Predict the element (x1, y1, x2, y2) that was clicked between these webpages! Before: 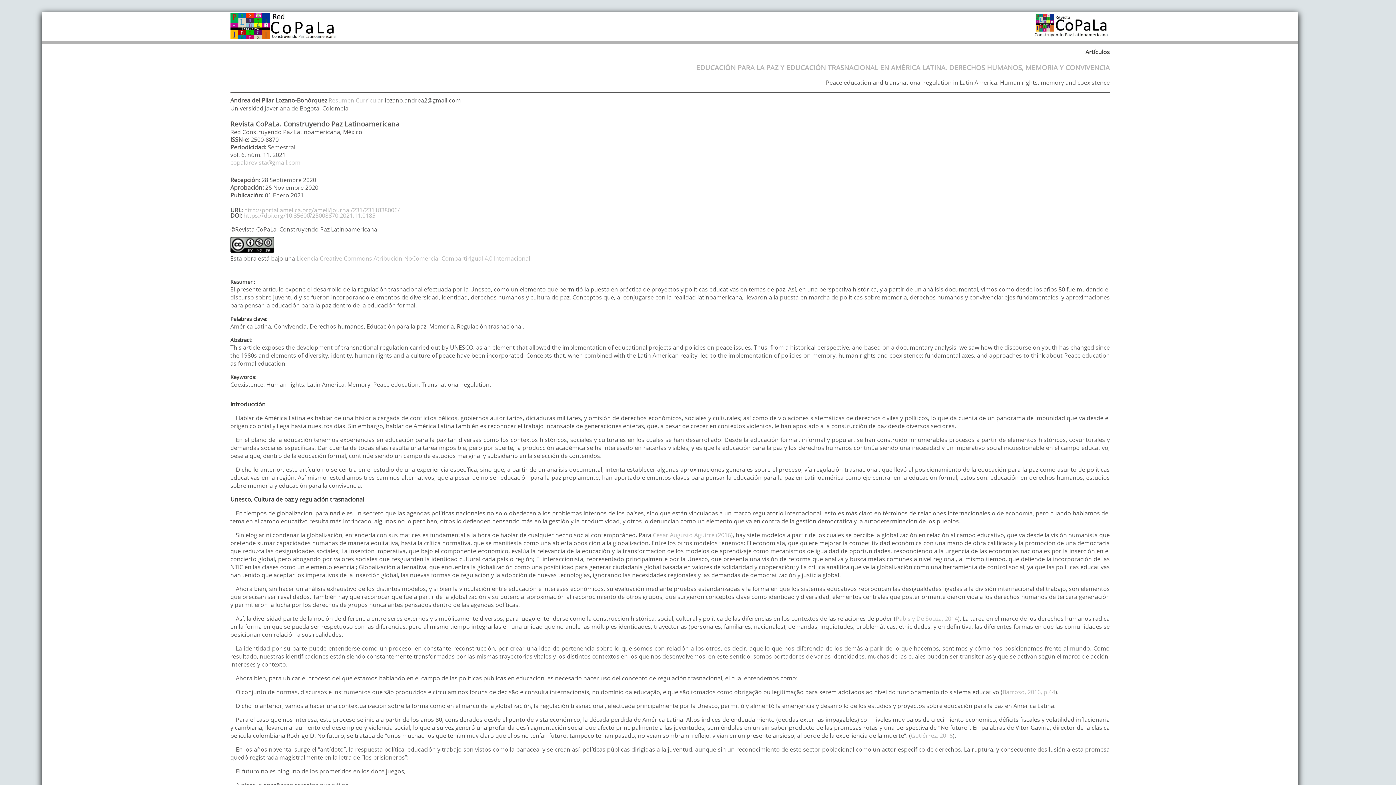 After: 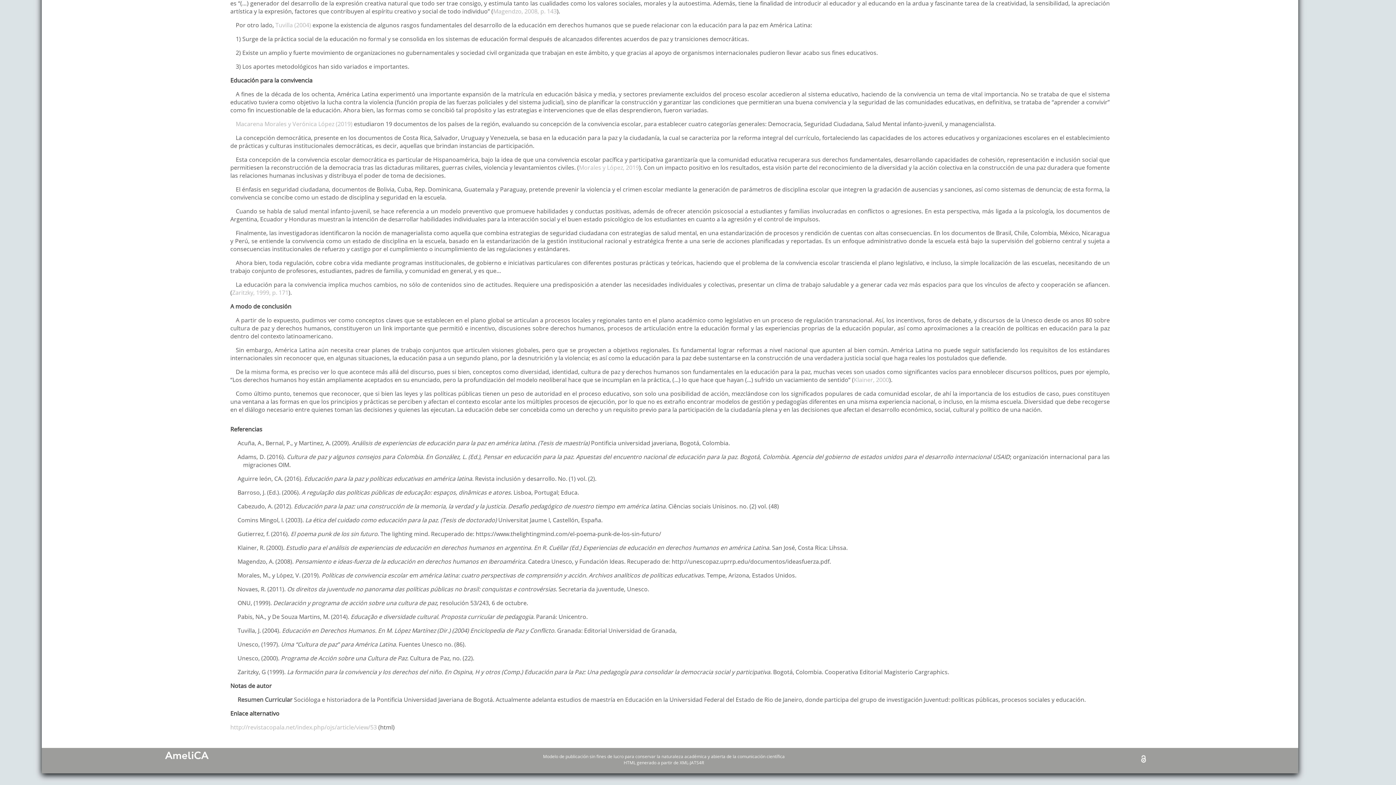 Action: bbox: (895, 614, 958, 622) label: Pabis y De Souza, 2014